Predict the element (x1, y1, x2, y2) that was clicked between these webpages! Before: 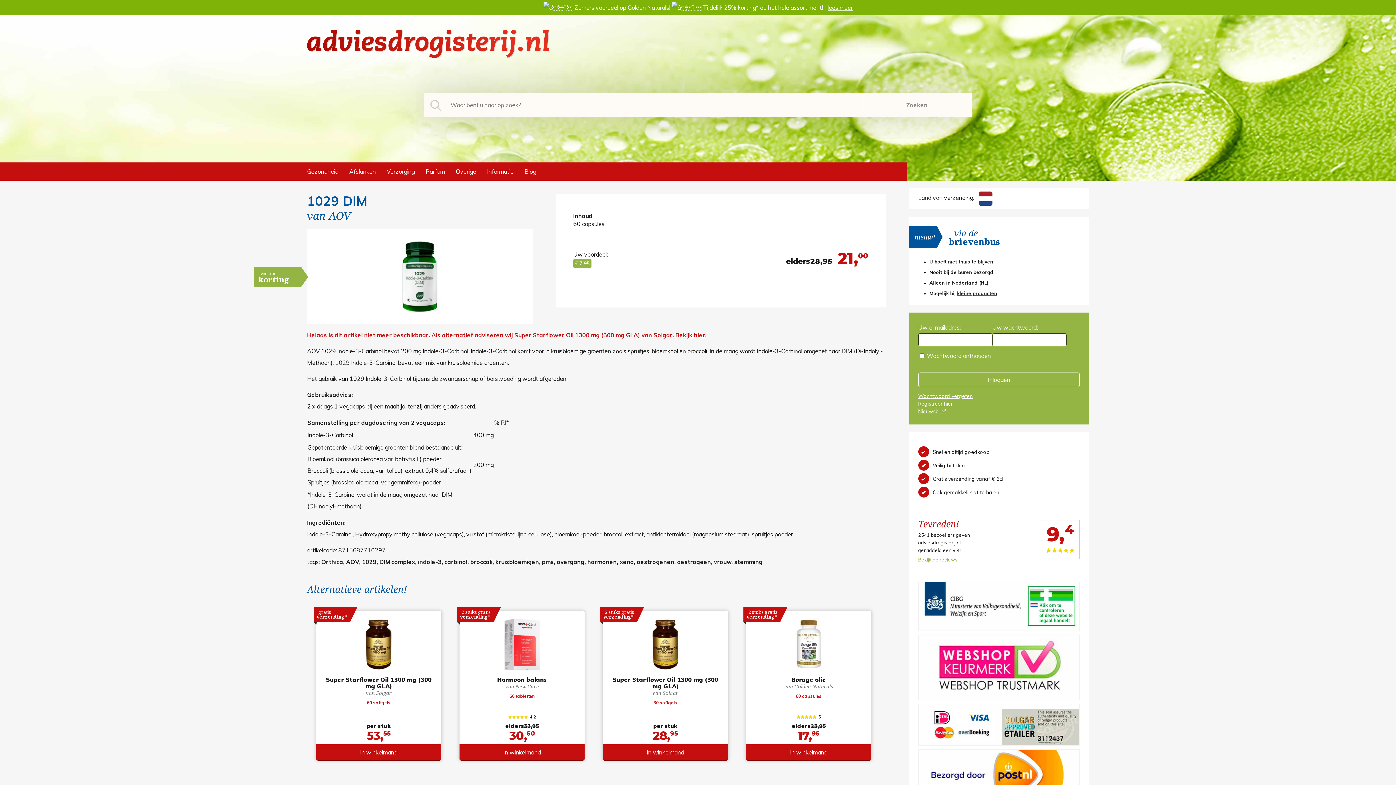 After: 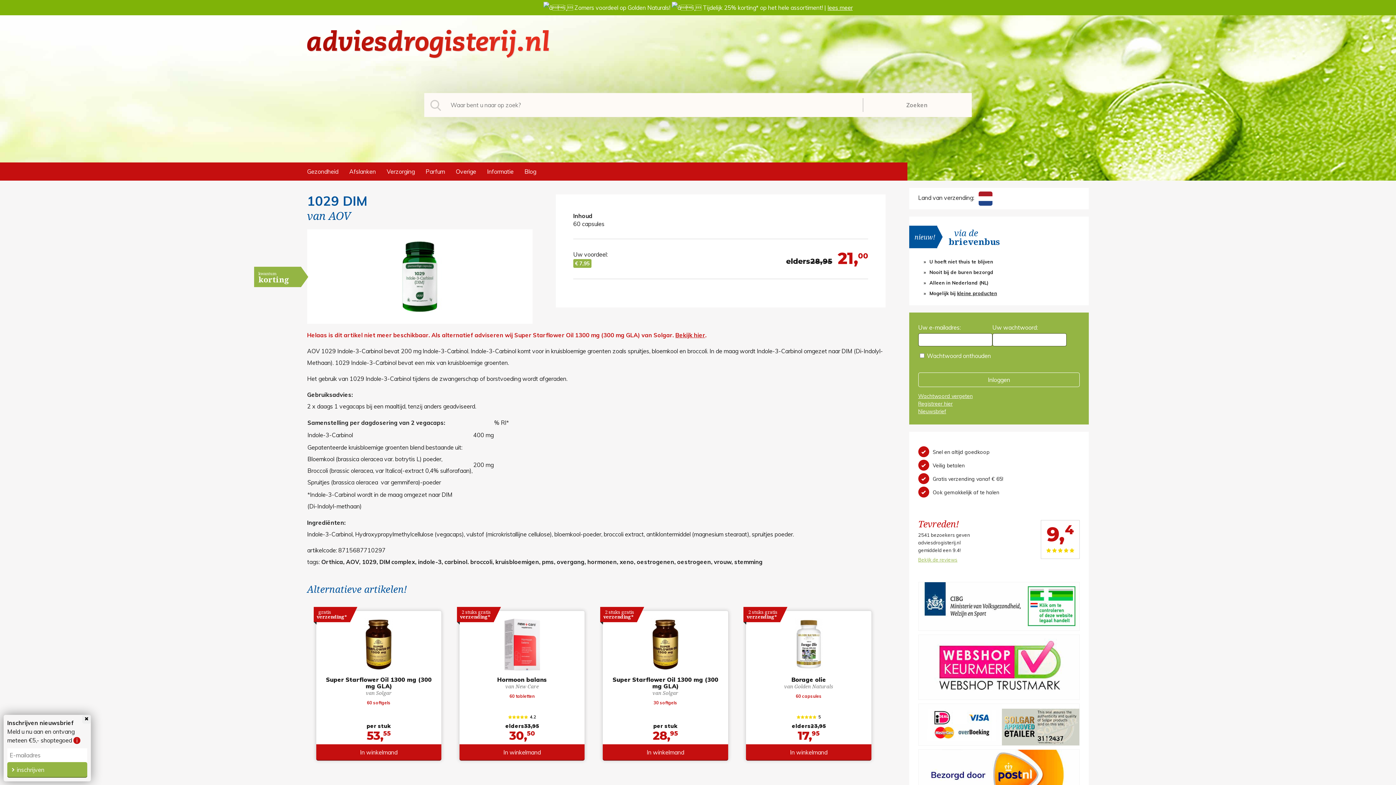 Action: bbox: (918, 624, 1079, 632)